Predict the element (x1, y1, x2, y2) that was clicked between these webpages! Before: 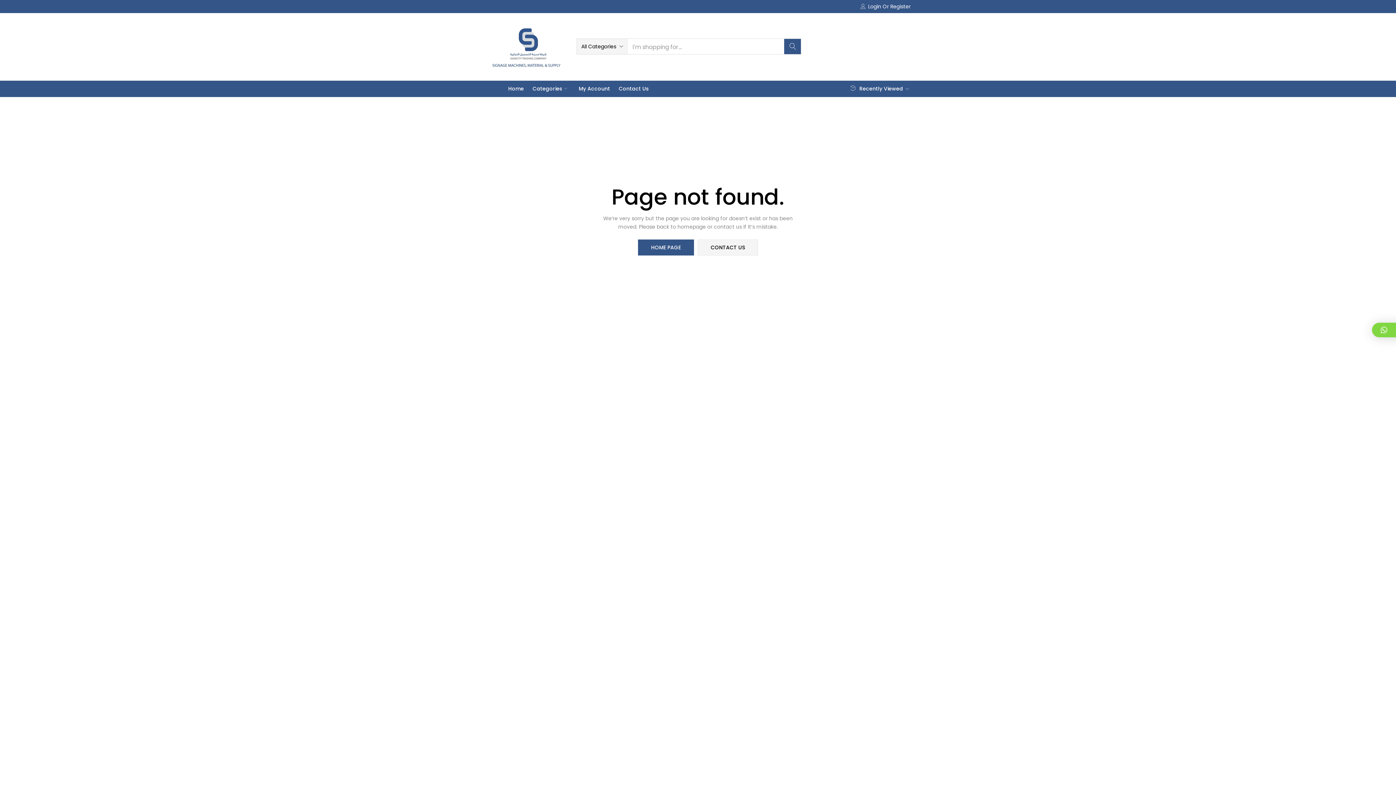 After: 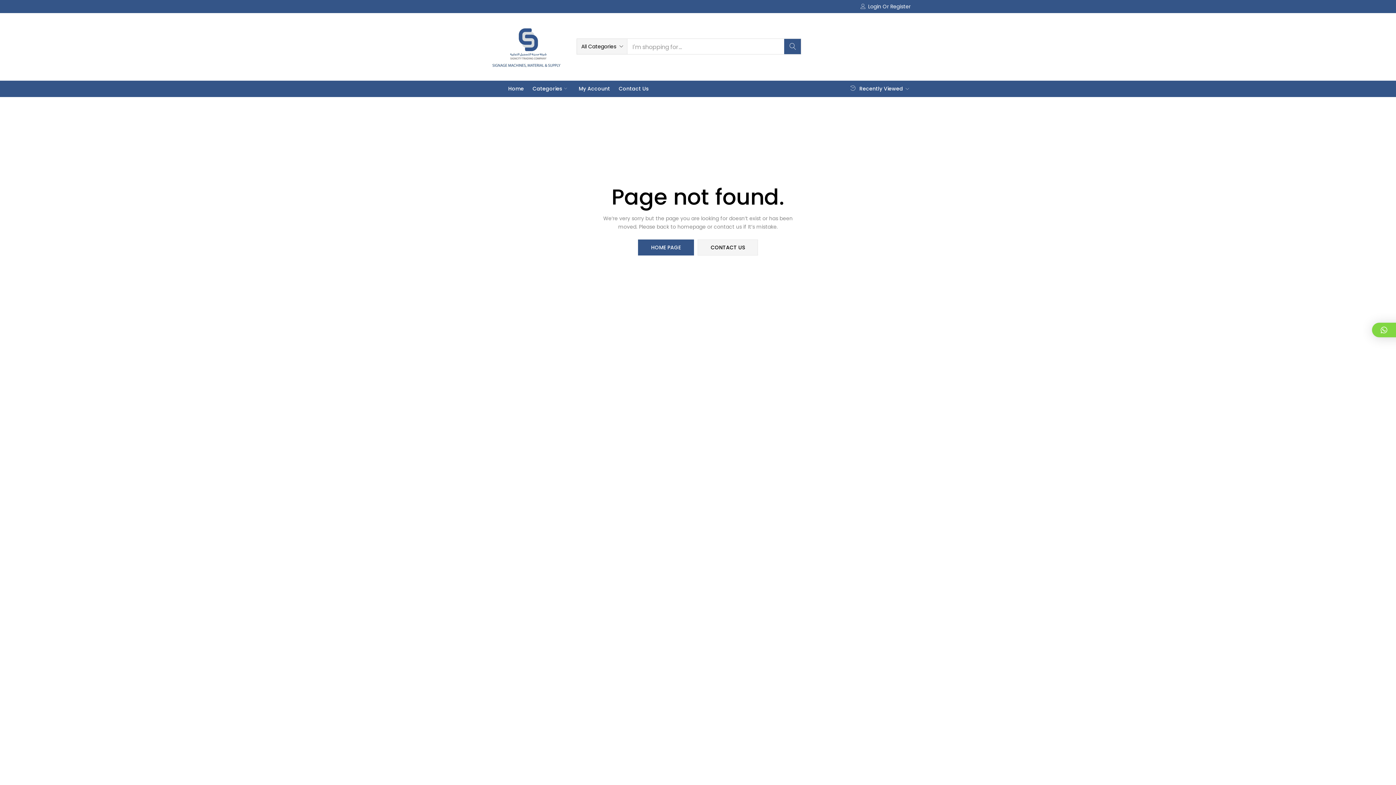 Action: label: Login Or Register bbox: (860, 2, 910, 9)